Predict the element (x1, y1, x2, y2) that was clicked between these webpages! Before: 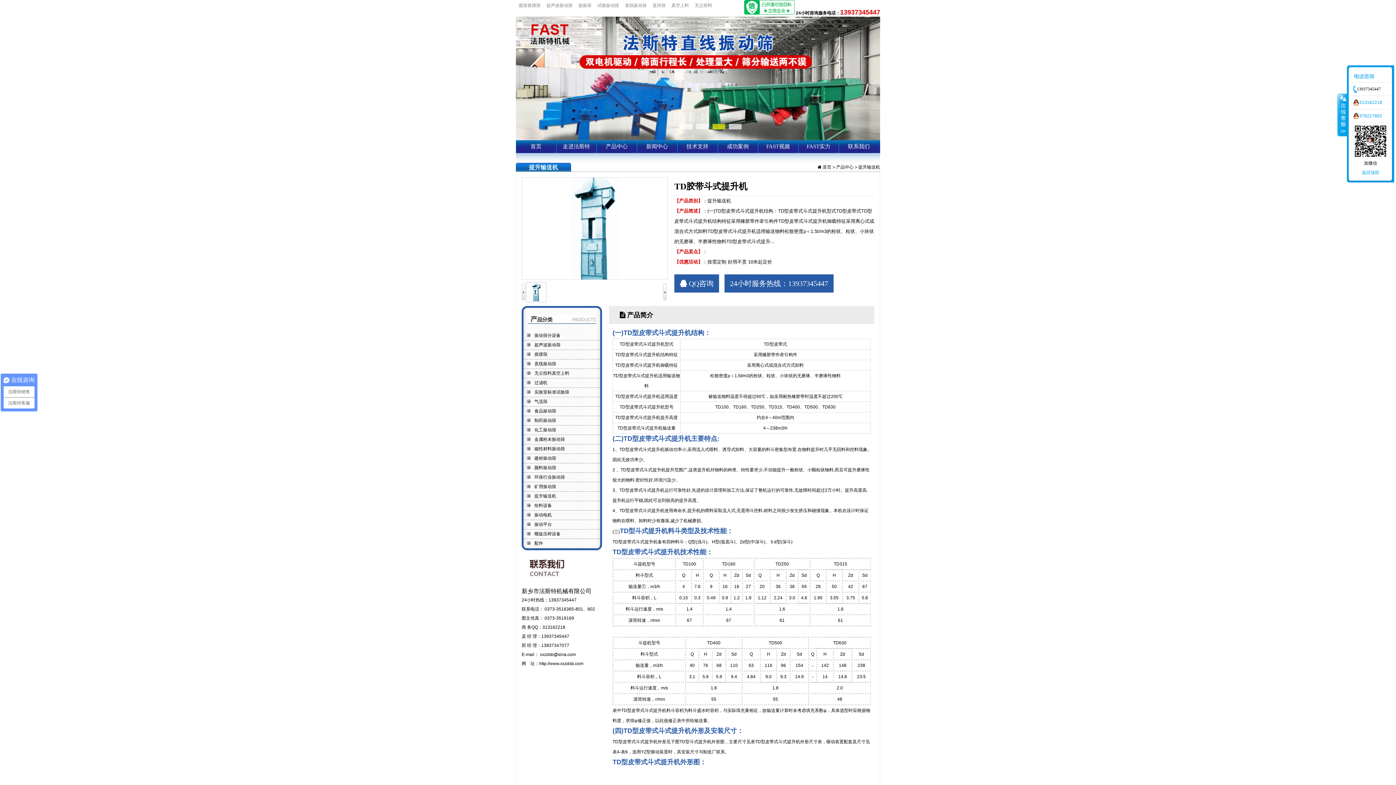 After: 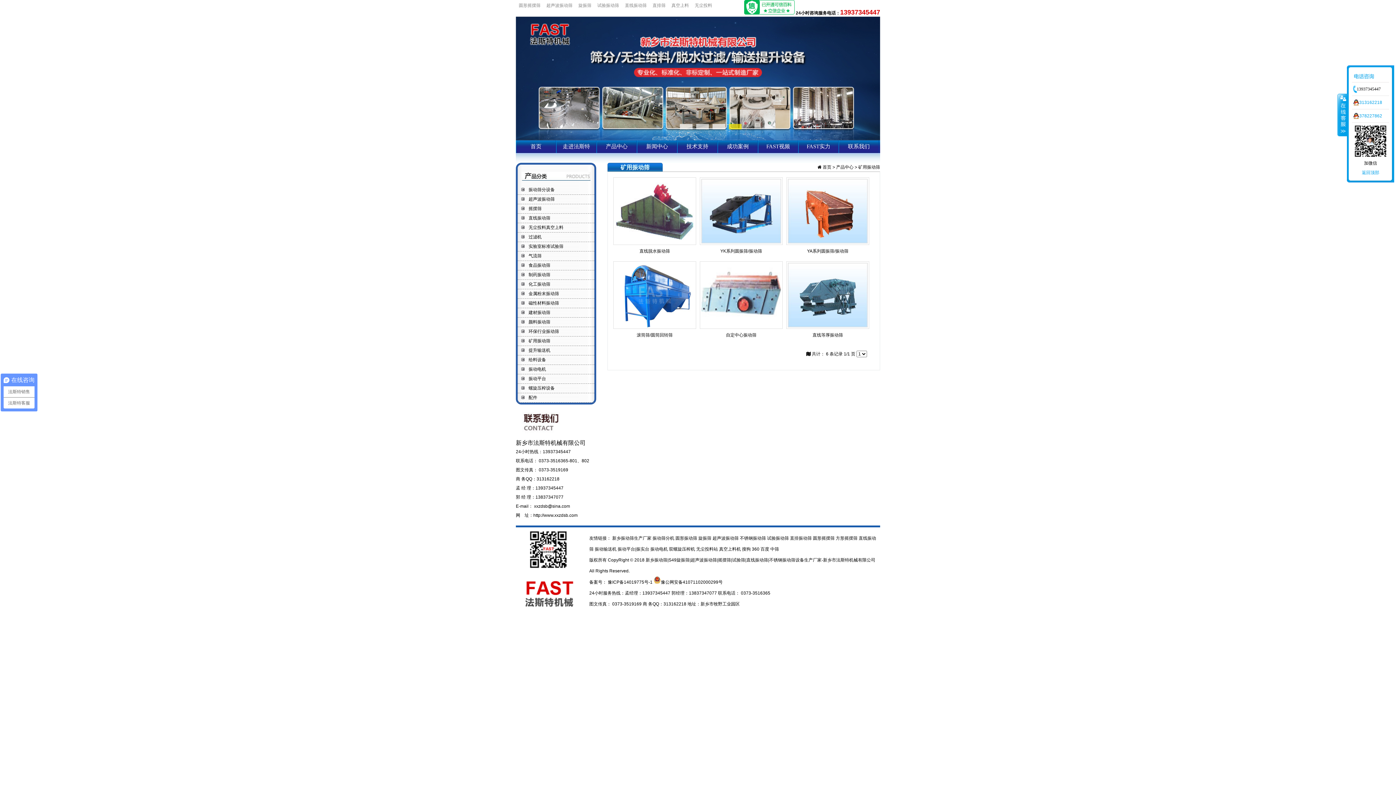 Action: label: 矿用振动筛 bbox: (534, 484, 556, 489)